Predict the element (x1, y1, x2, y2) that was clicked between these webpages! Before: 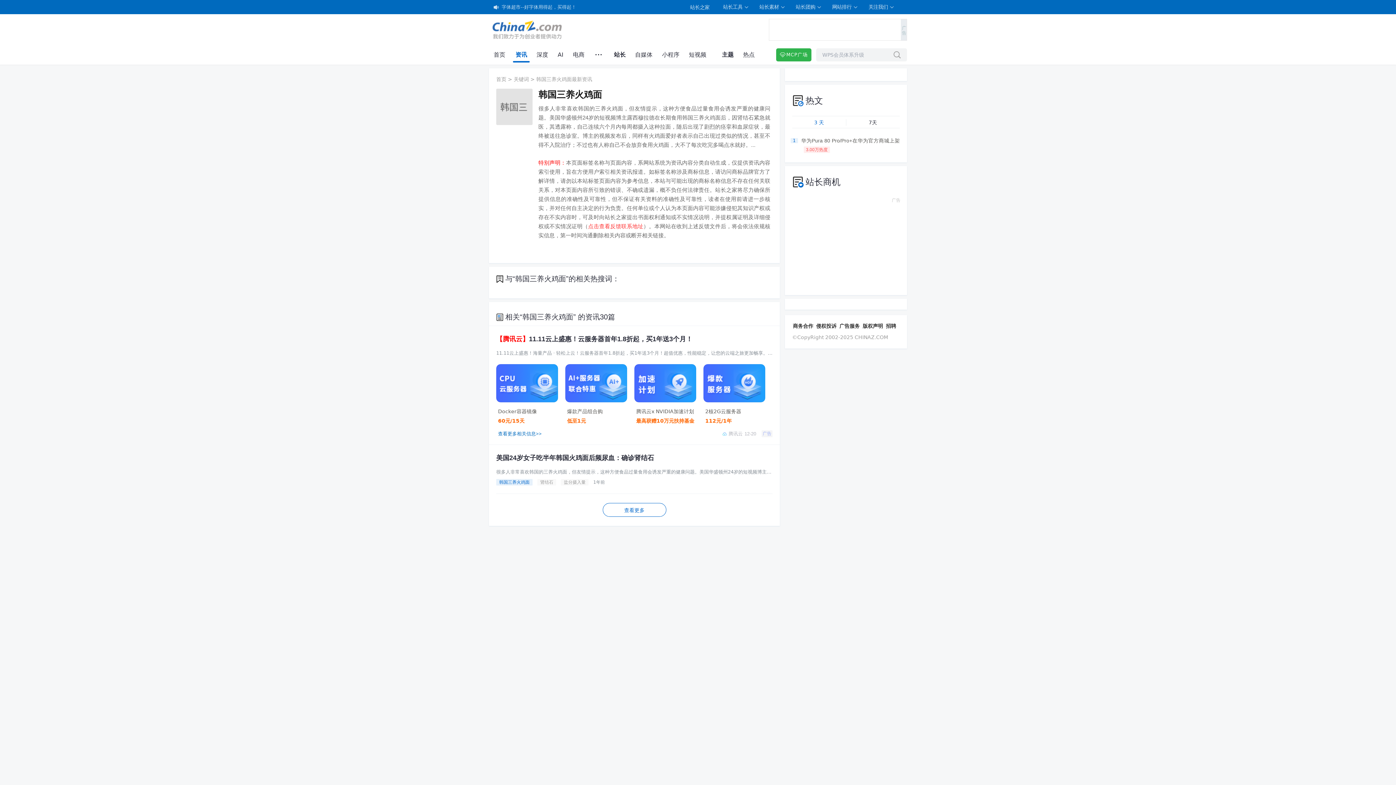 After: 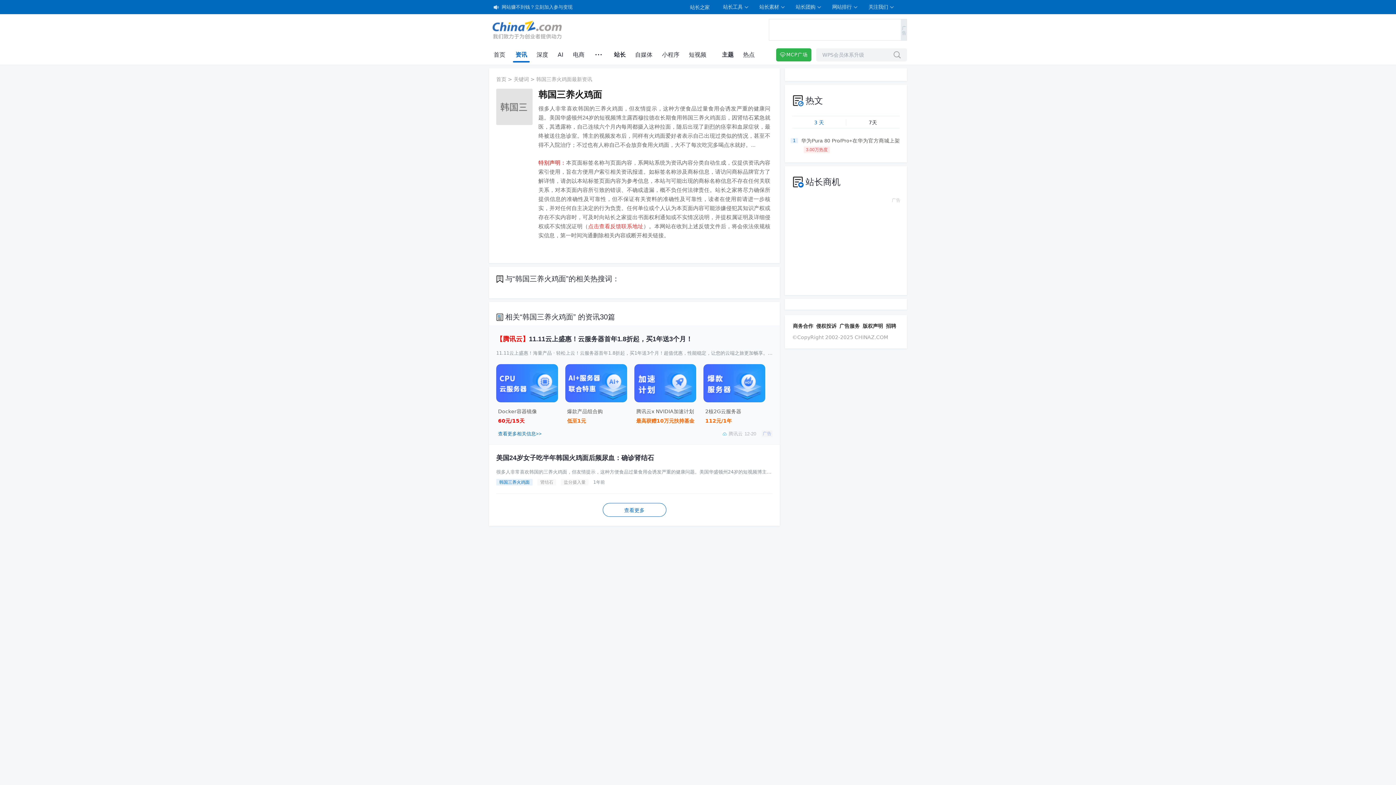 Action: label: 60元/15天 bbox: (498, 417, 556, 425)